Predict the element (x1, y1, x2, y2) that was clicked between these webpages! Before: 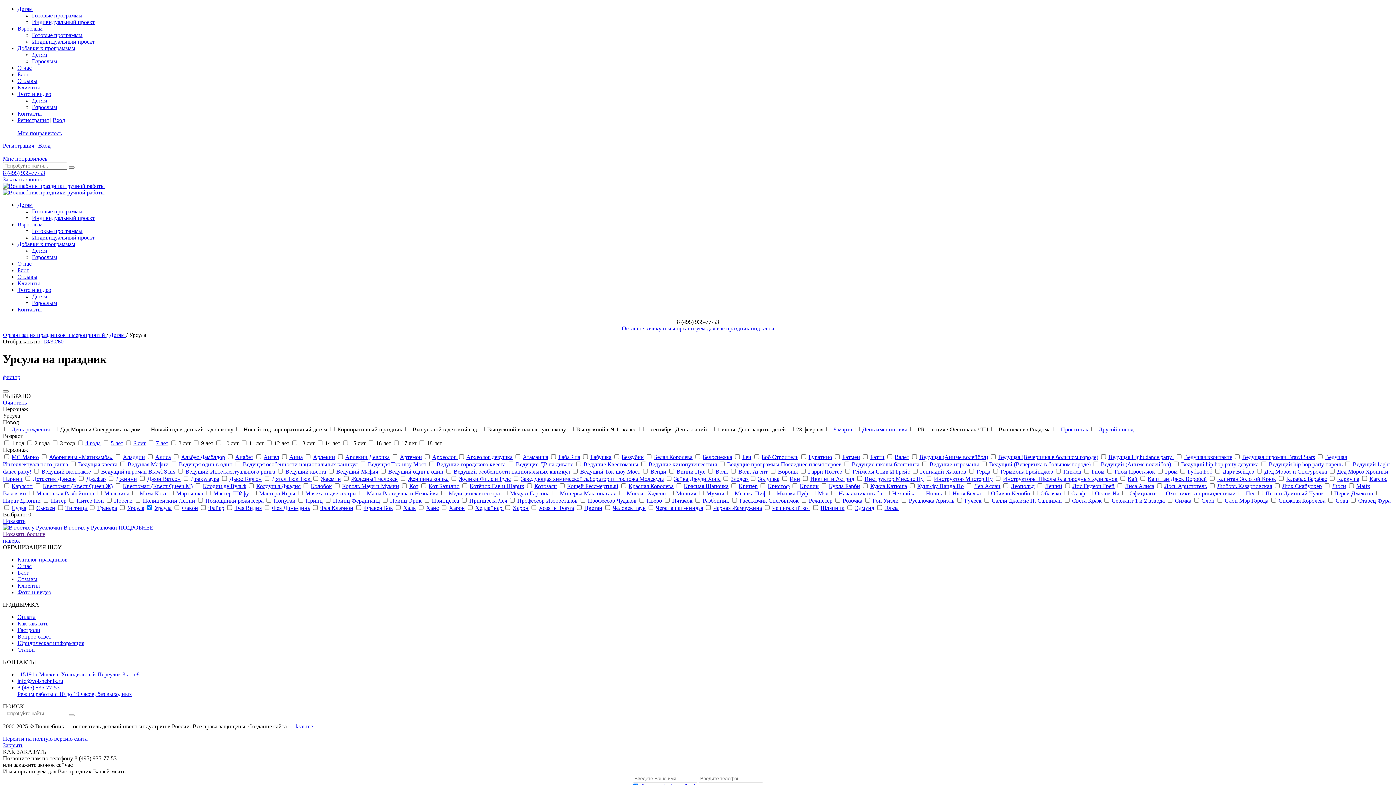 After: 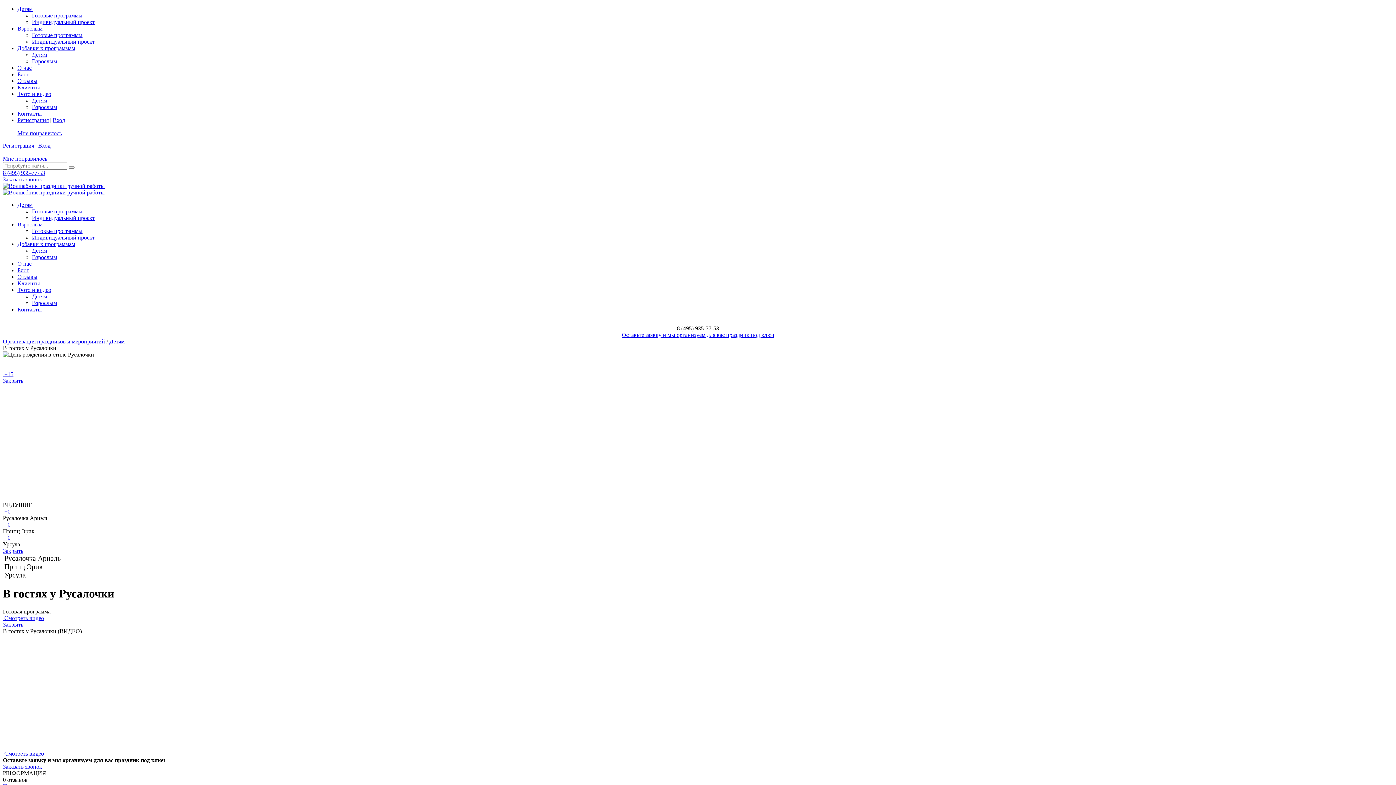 Action: label:   bbox: (2, 524, 63, 530)